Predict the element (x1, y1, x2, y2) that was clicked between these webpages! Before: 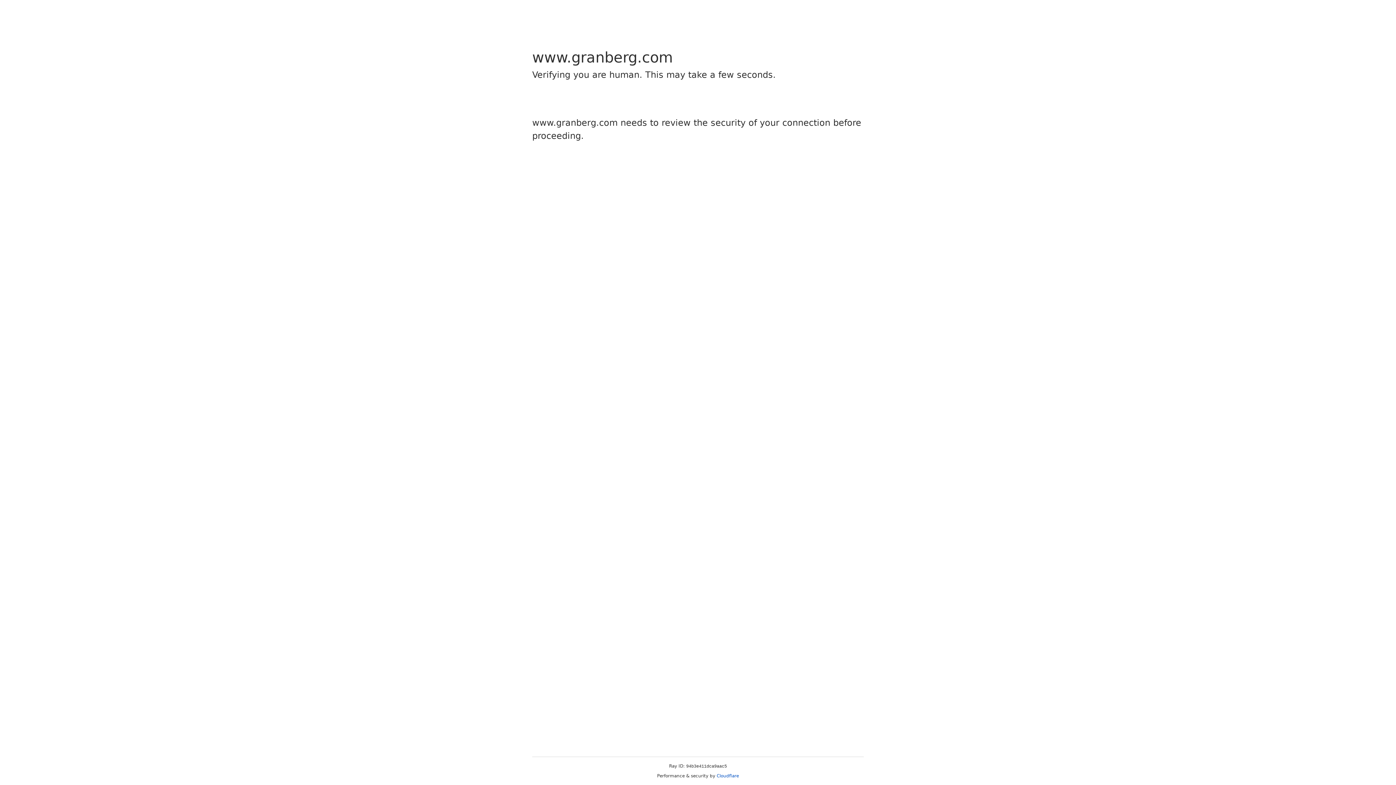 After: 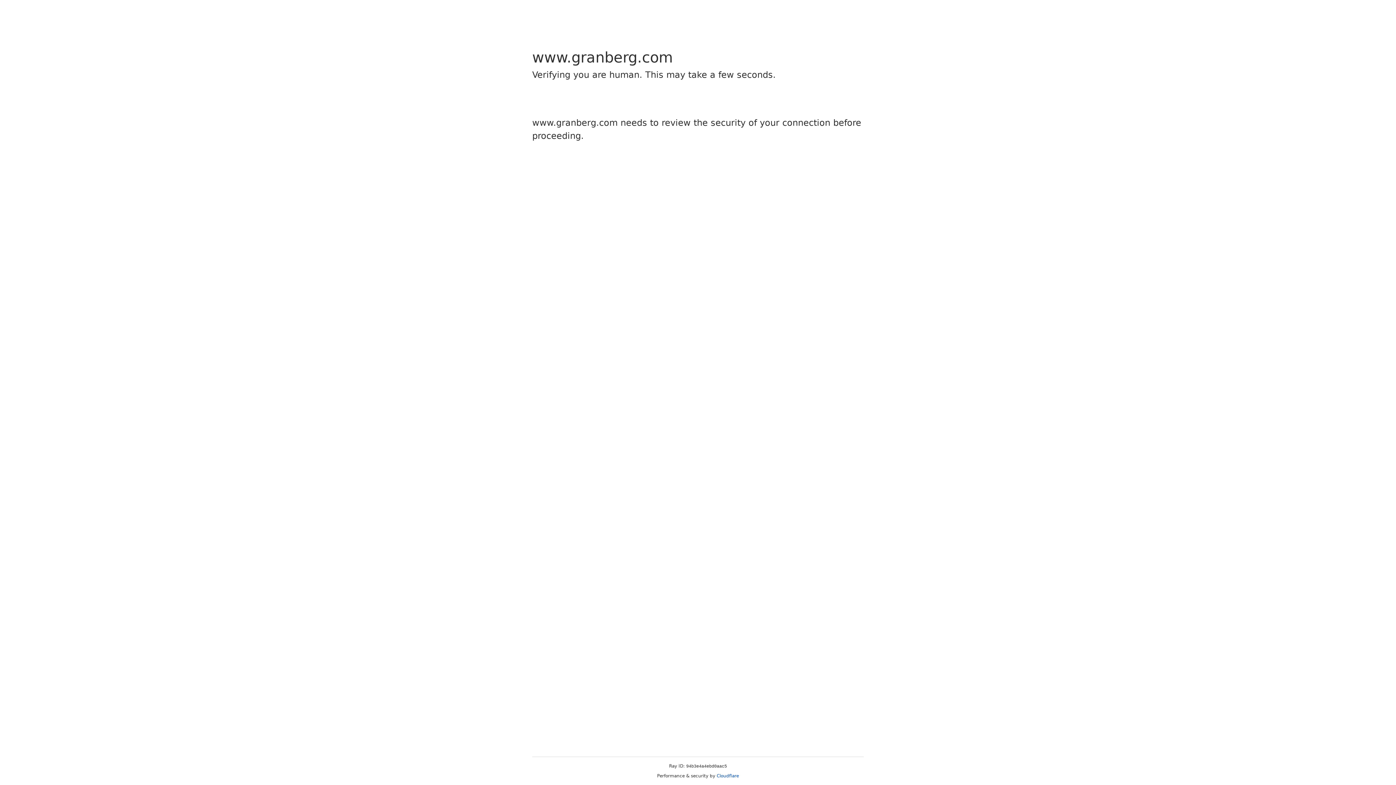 Action: label: Cloudflare bbox: (716, 773, 739, 778)